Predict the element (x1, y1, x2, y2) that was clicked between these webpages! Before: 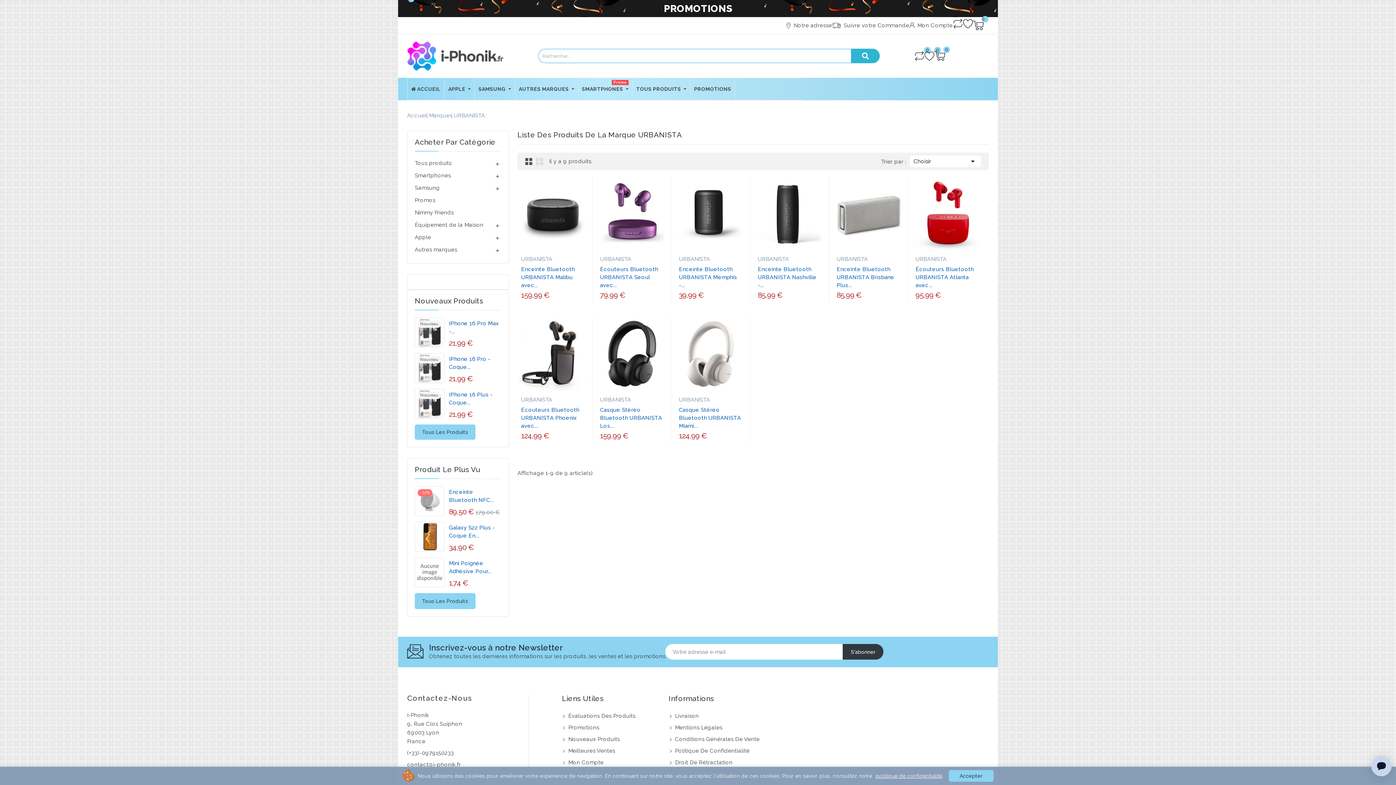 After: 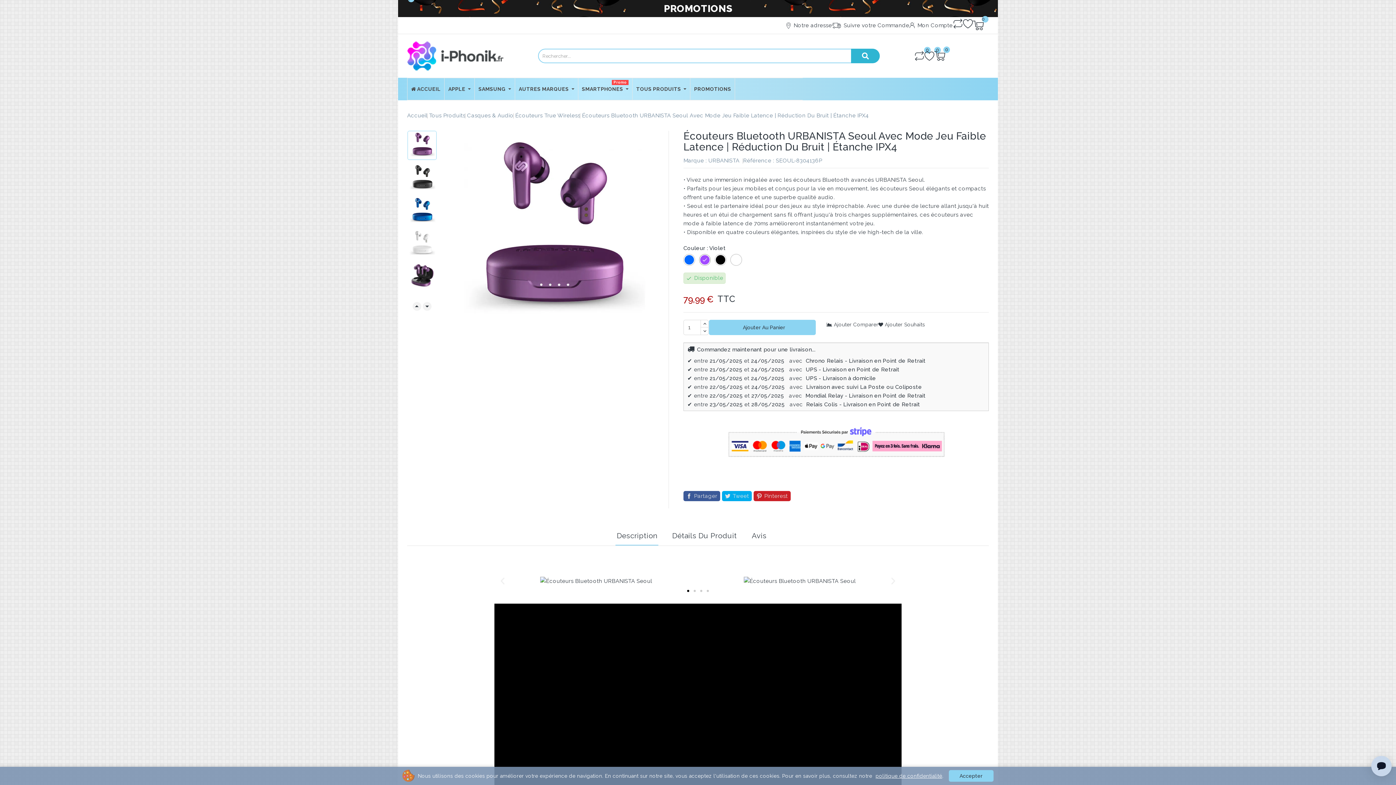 Action: label: Écouteurs Bluetooth URBANISTA Seoul avec... bbox: (600, 265, 664, 289)